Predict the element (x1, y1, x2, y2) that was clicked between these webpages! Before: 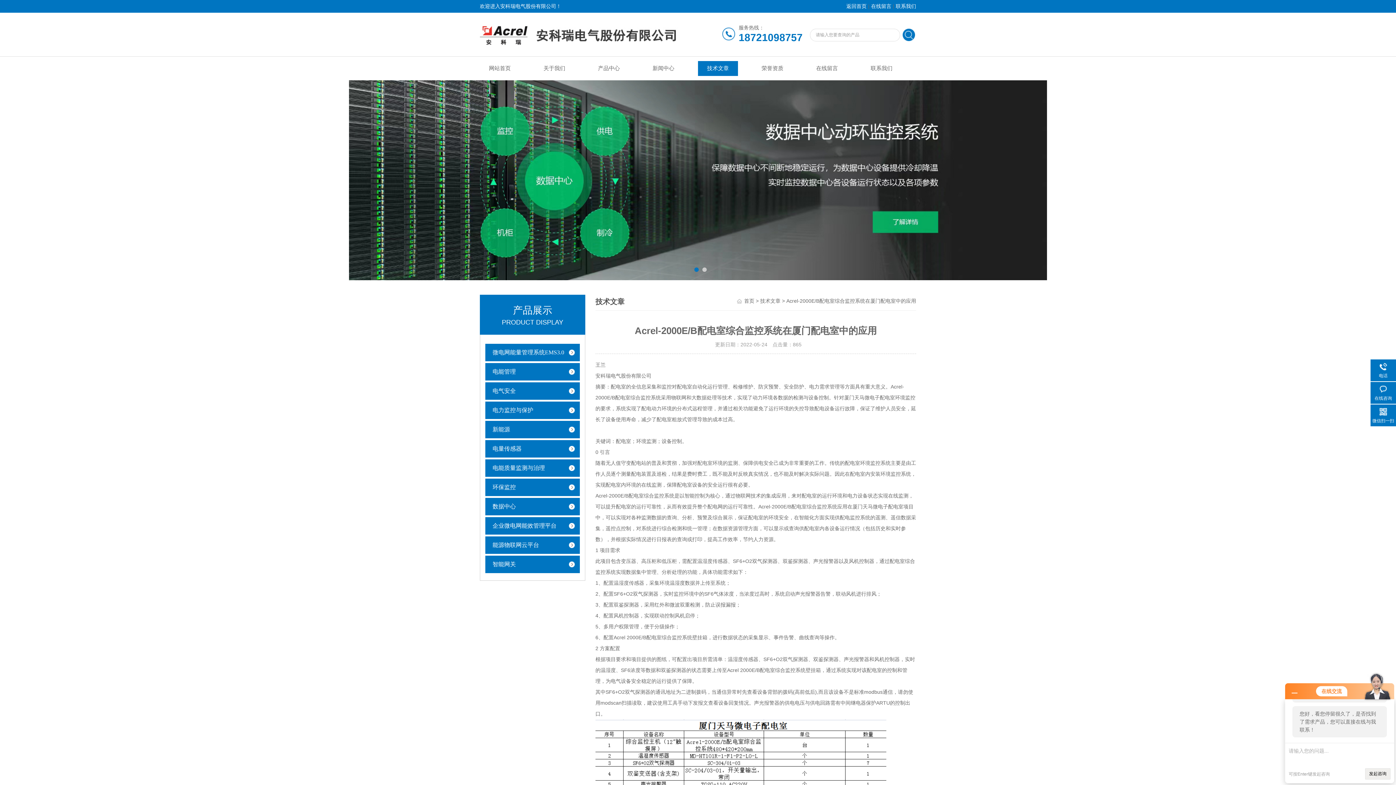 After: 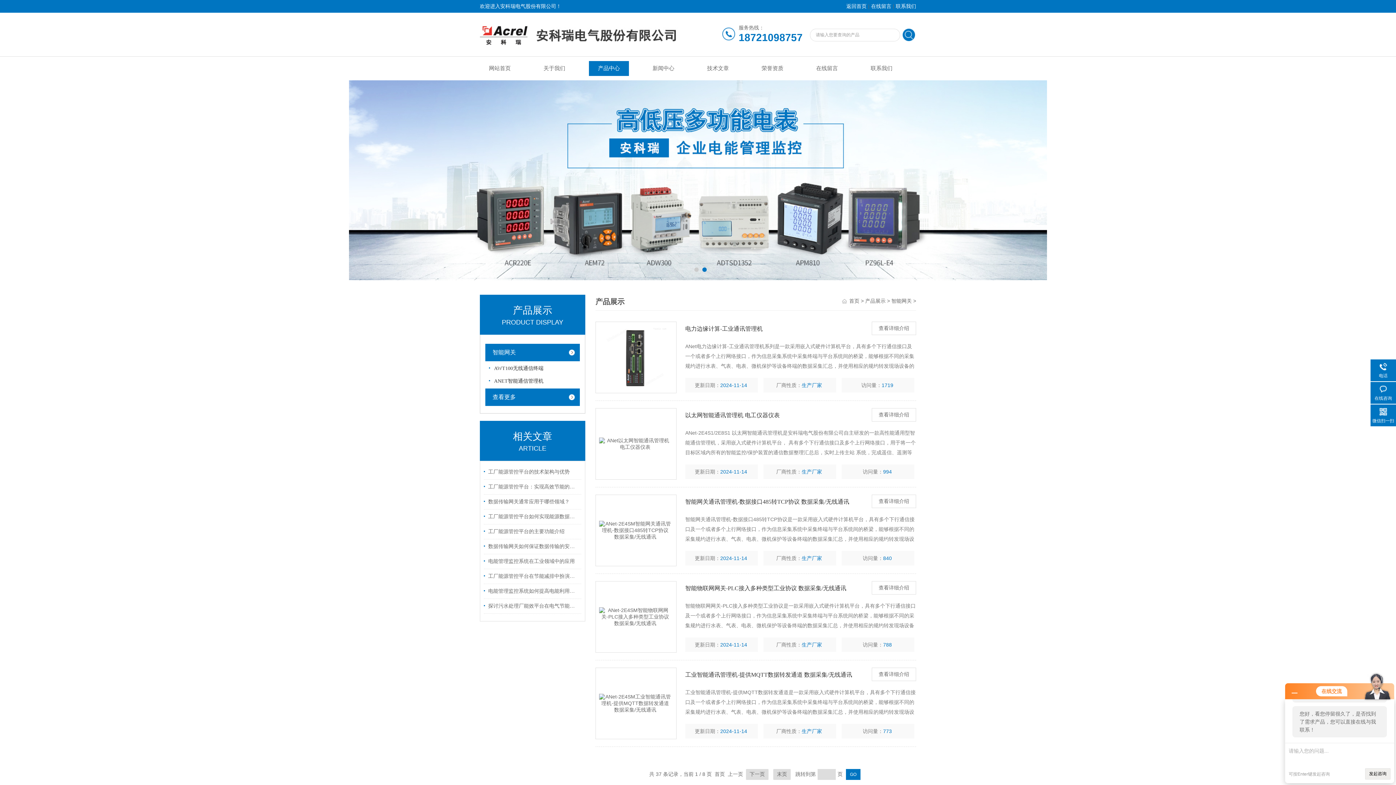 Action: bbox: (485, 556, 583, 573) label: 智能网关